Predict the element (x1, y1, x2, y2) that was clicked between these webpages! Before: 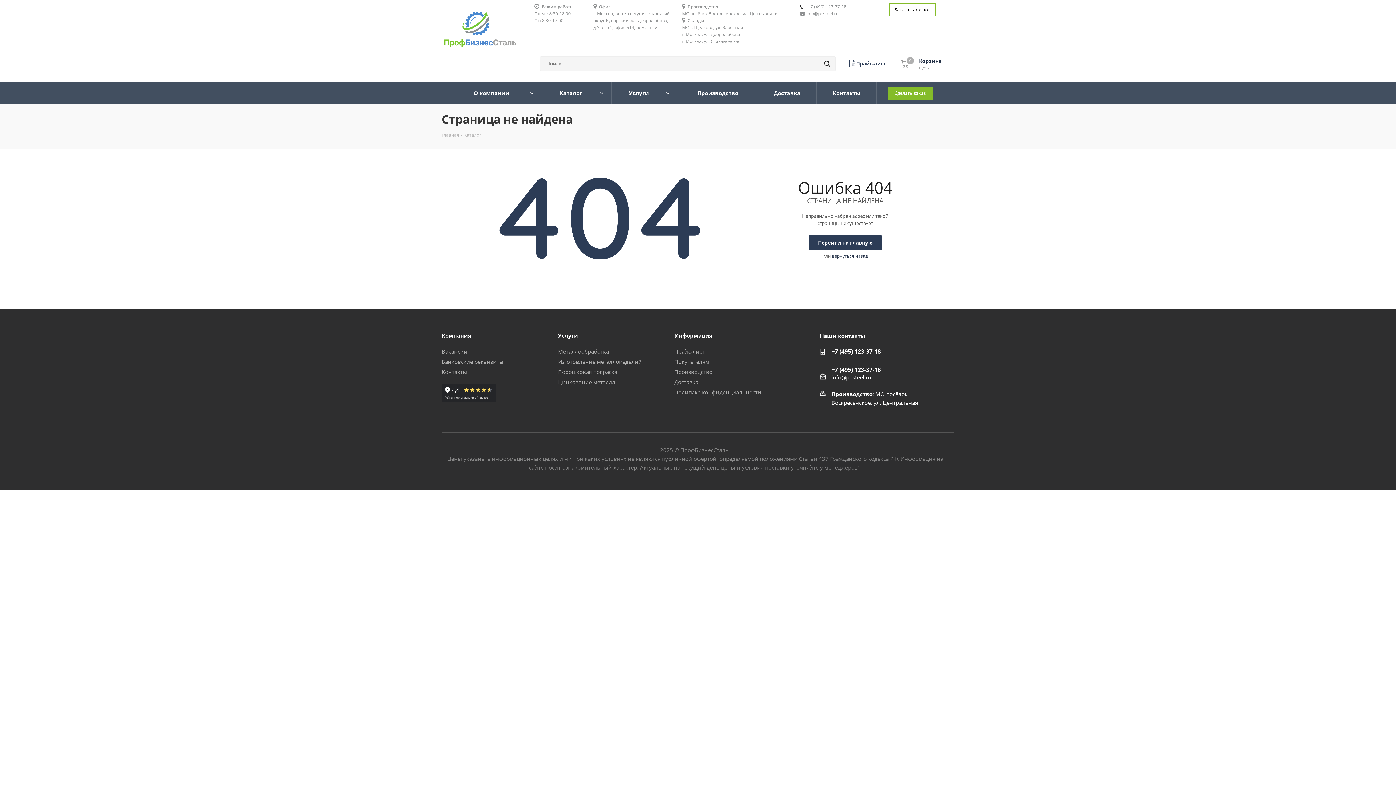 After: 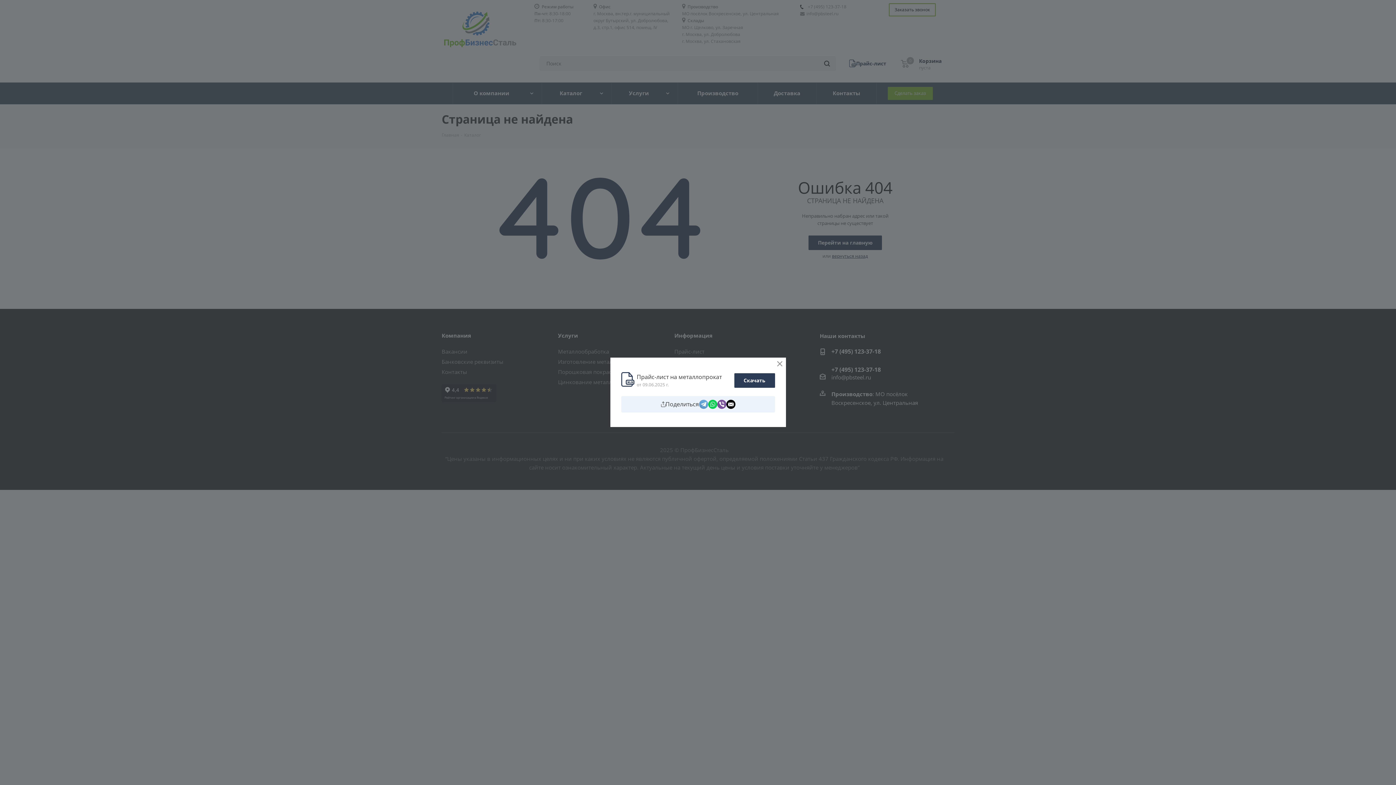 Action: label: Открыть список прайс-листов bbox: (674, 348, 704, 354)